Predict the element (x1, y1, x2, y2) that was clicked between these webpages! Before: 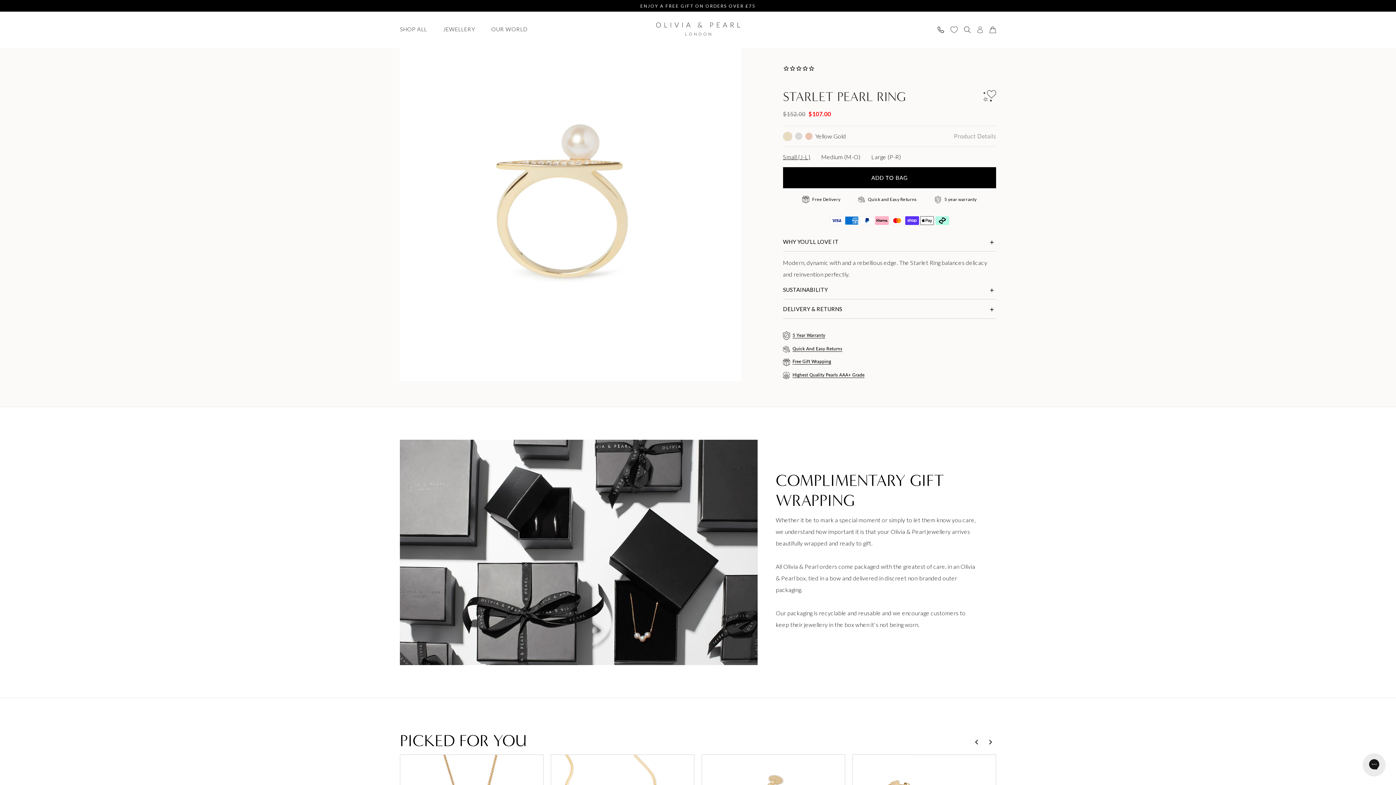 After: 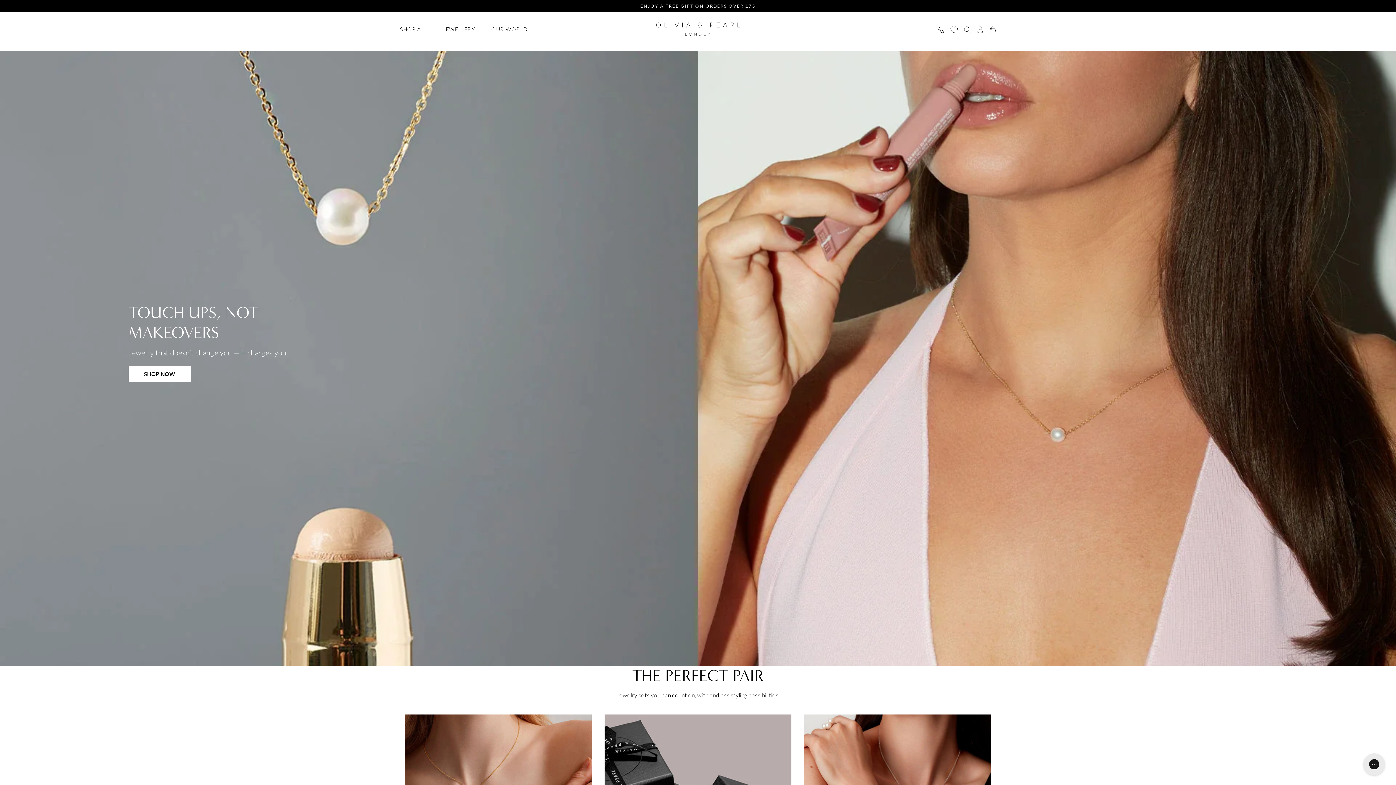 Action: bbox: (443, 21, 475, 37) label: JEWELLERY